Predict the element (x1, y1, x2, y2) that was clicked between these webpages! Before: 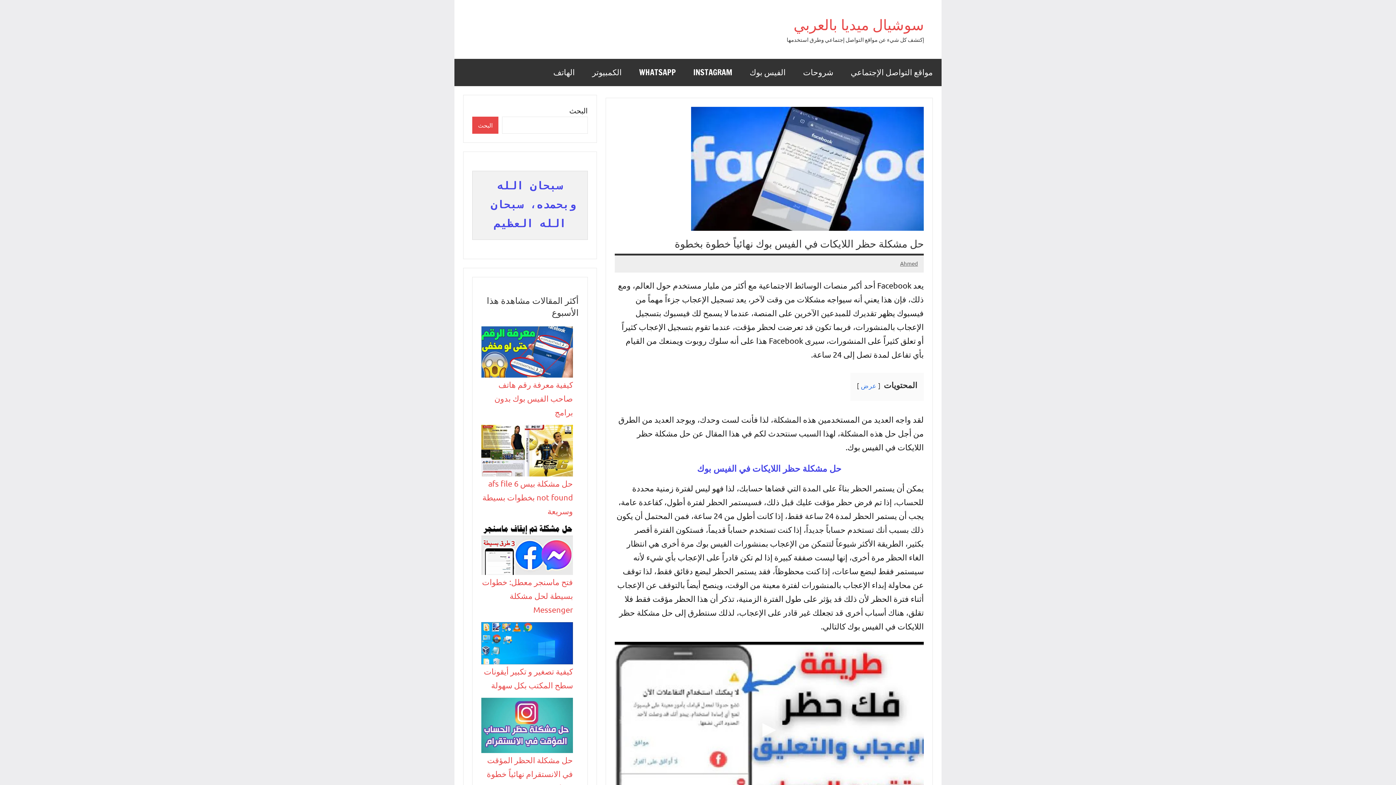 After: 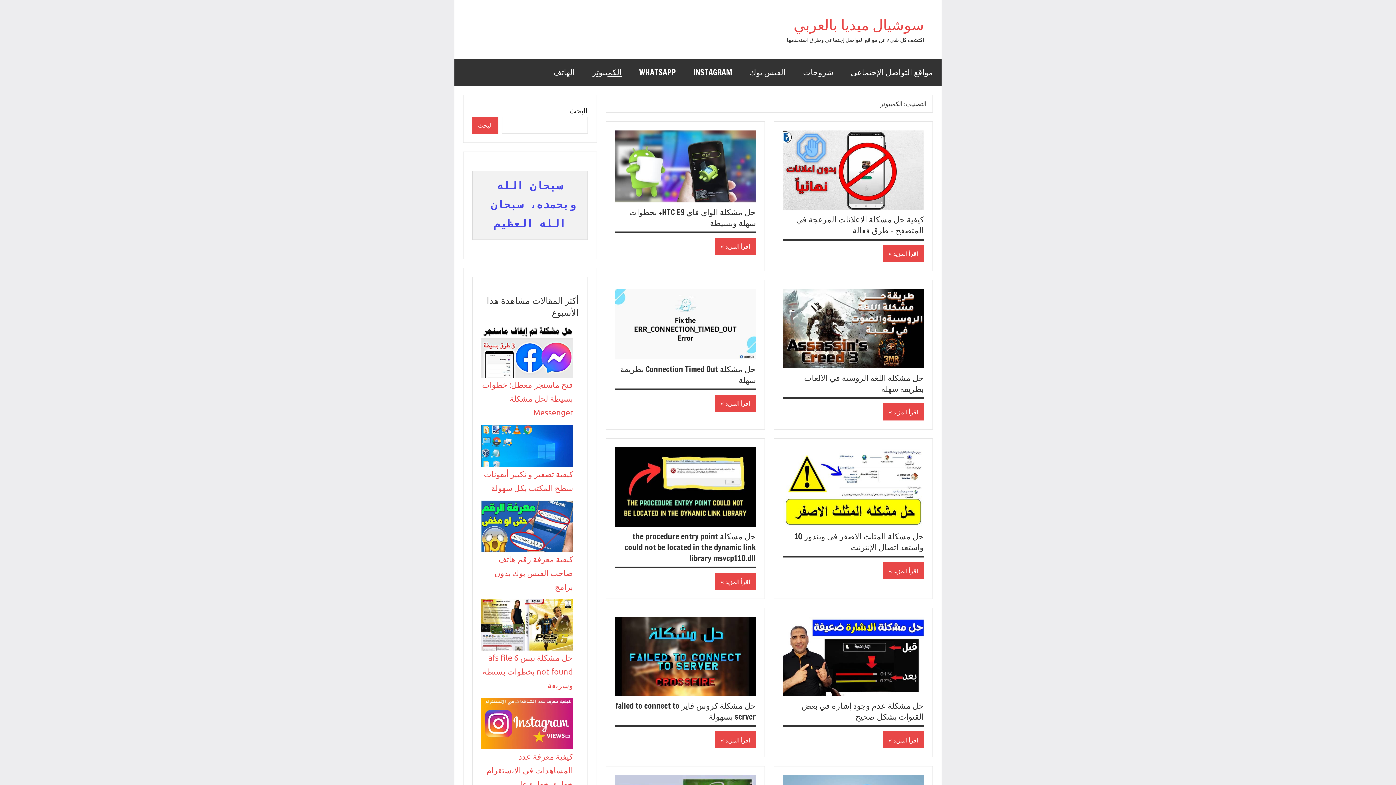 Action: bbox: (583, 58, 630, 86) label: الكمبيوتر